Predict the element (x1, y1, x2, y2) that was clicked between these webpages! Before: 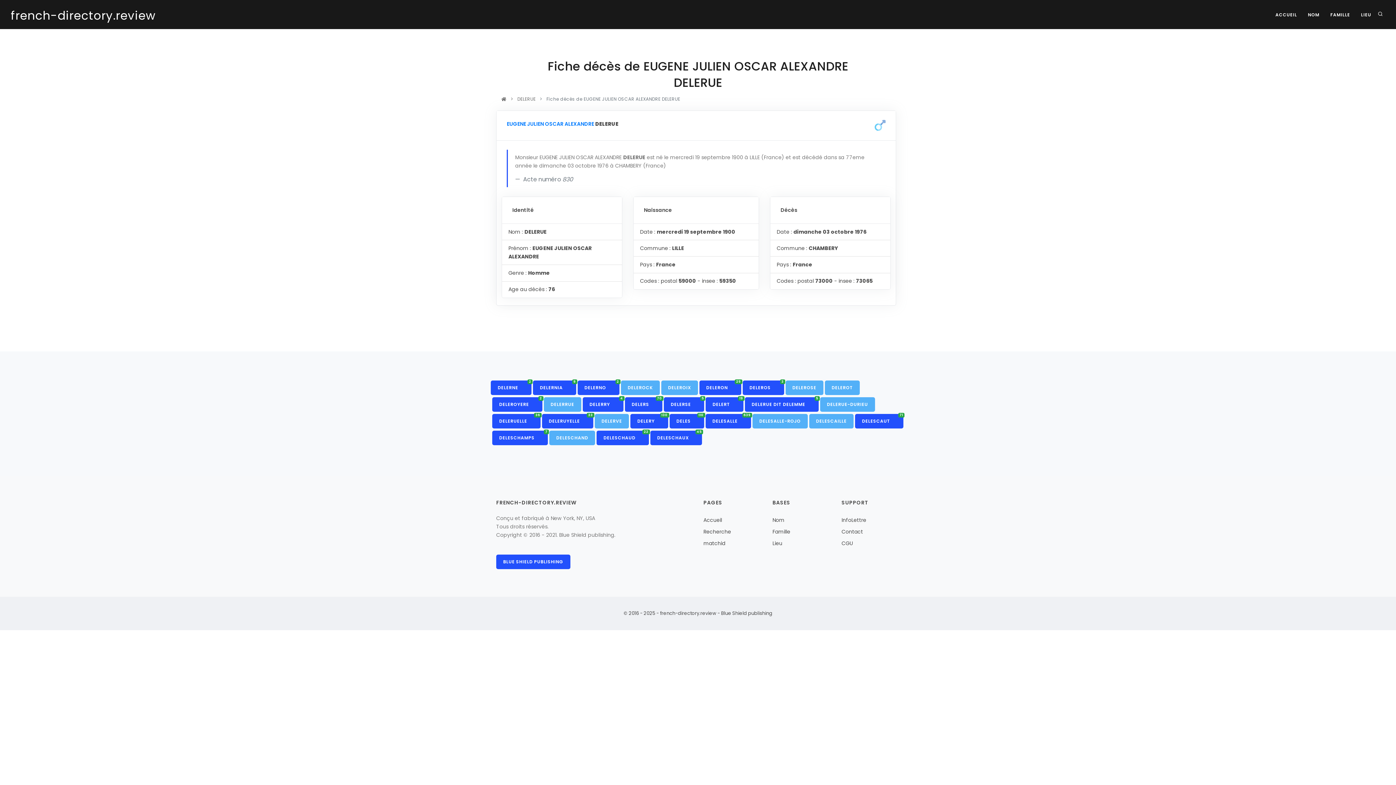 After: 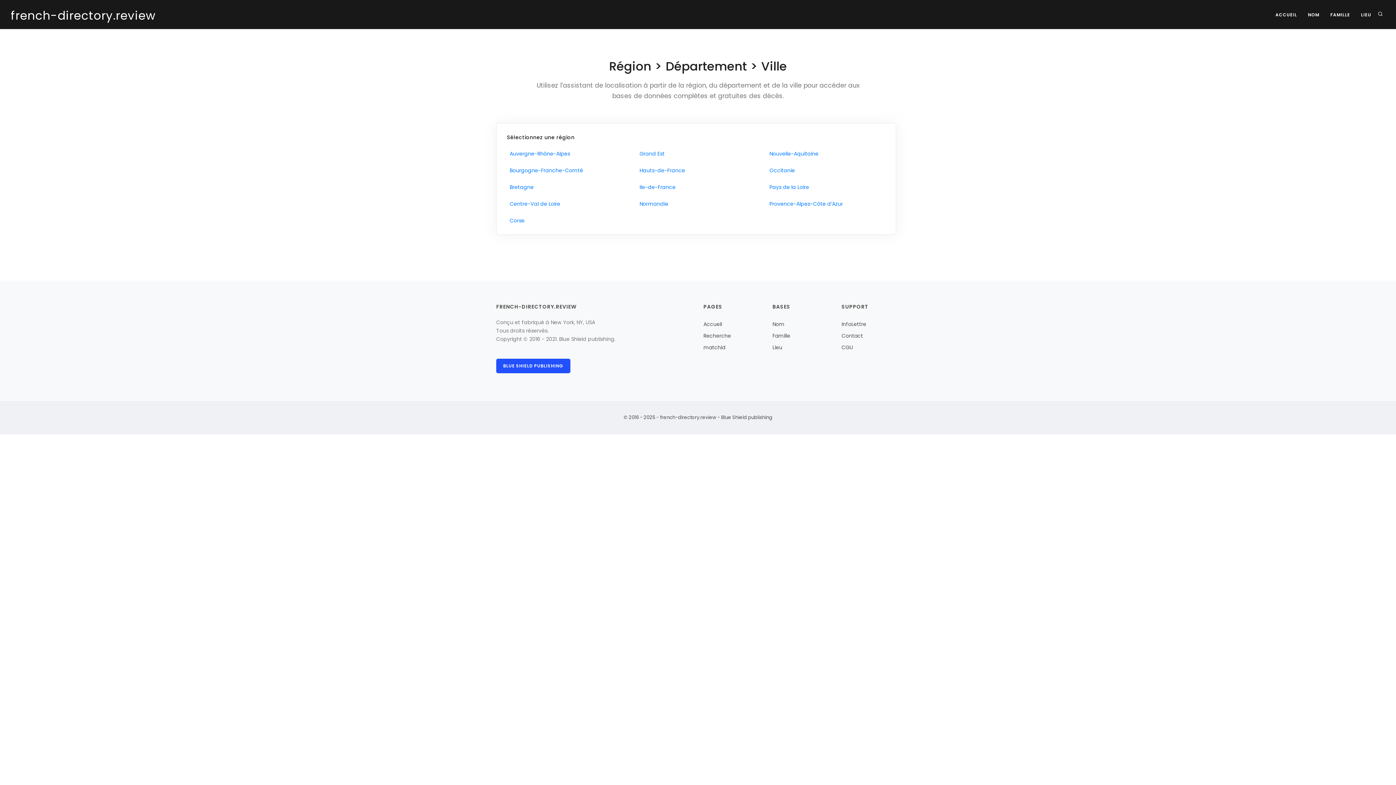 Action: label: LIEU bbox: (1356, 8, 1376, 21)